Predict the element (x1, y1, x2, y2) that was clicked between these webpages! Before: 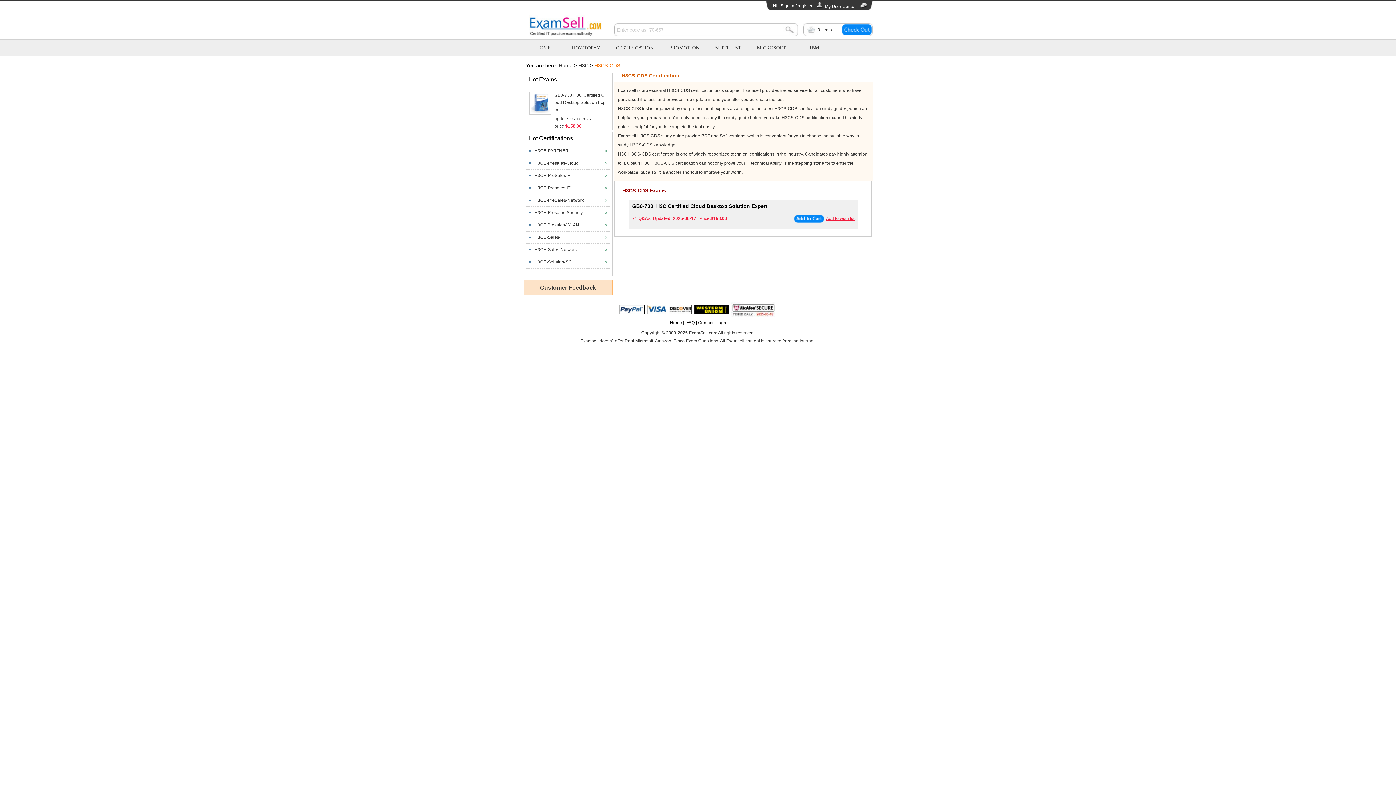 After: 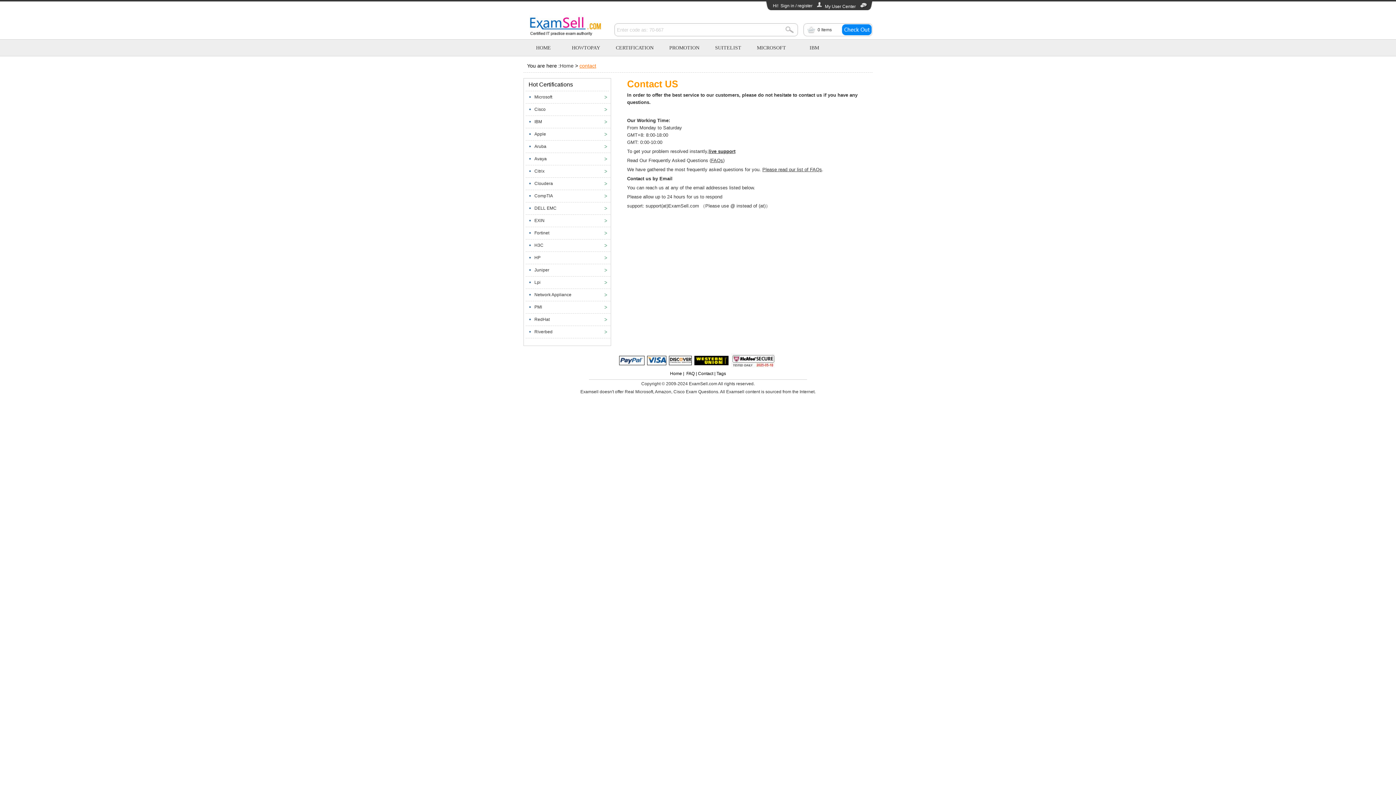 Action: bbox: (698, 320, 713, 325) label: Contact